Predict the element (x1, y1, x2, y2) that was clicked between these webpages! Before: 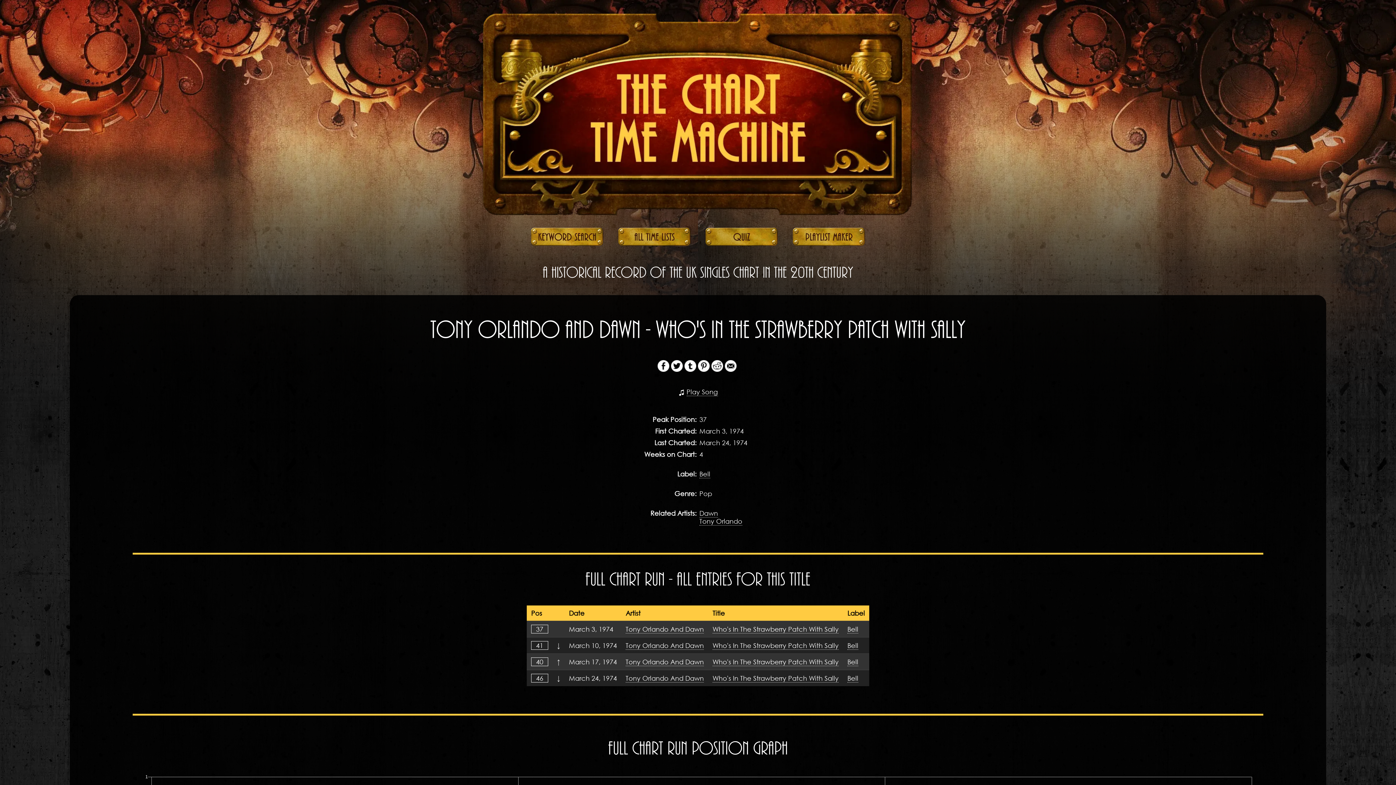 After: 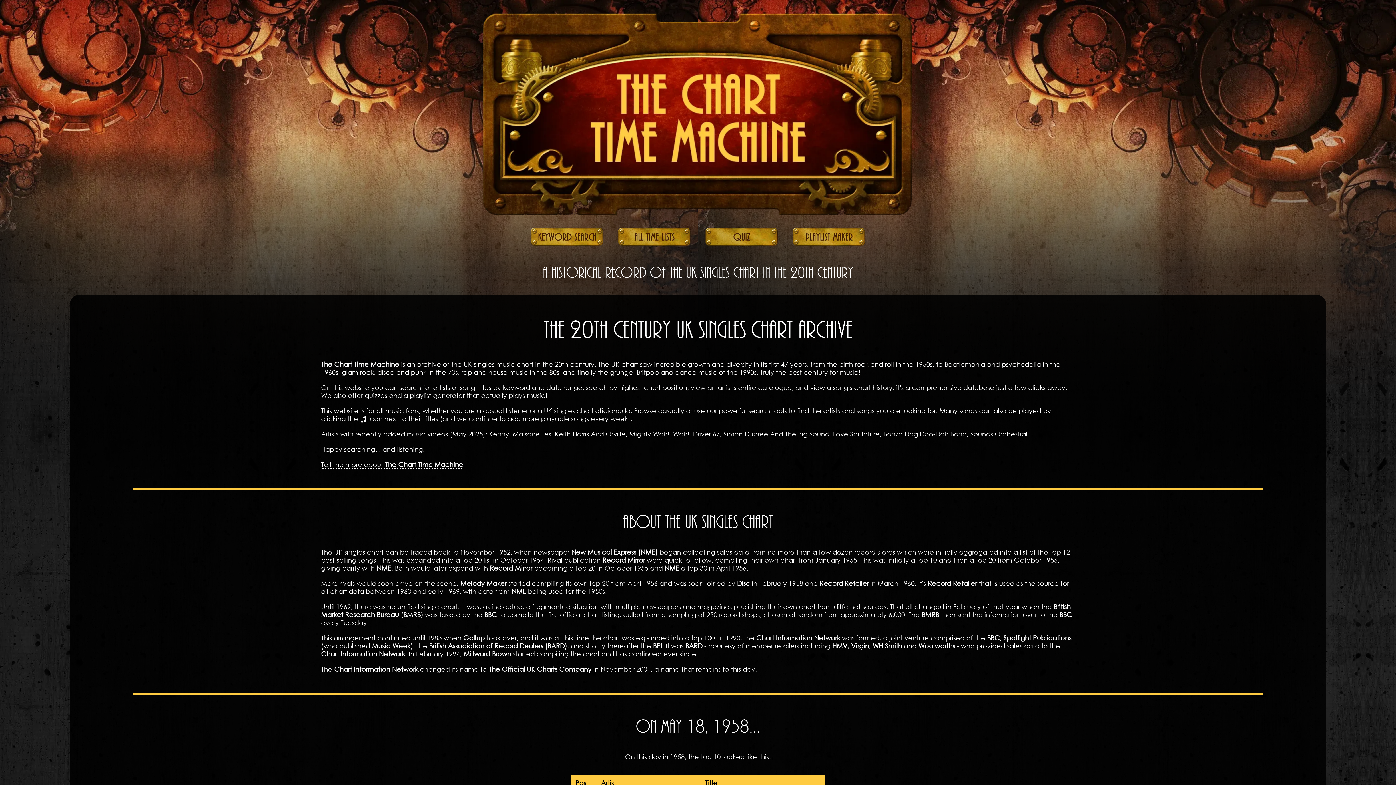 Action: bbox: (464, 219, 932, 227)